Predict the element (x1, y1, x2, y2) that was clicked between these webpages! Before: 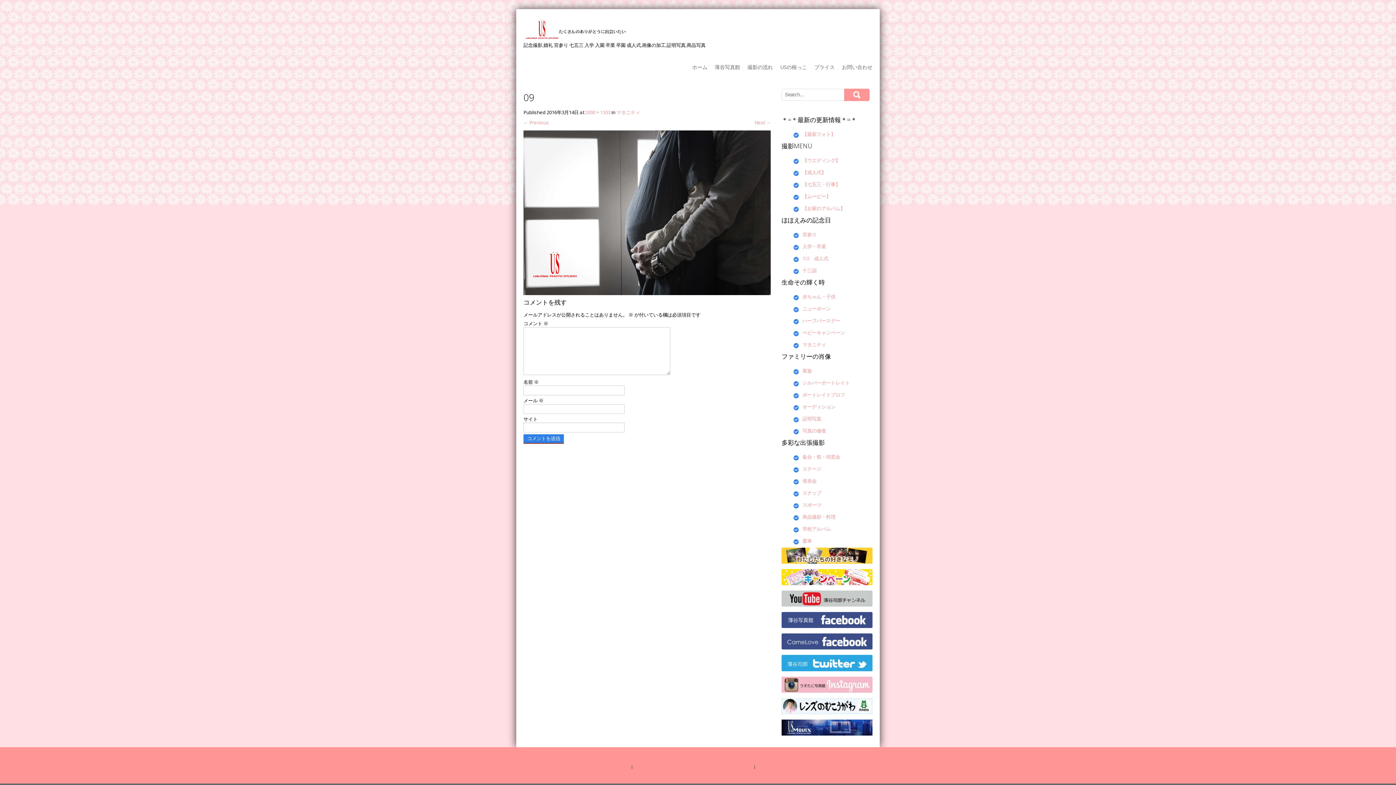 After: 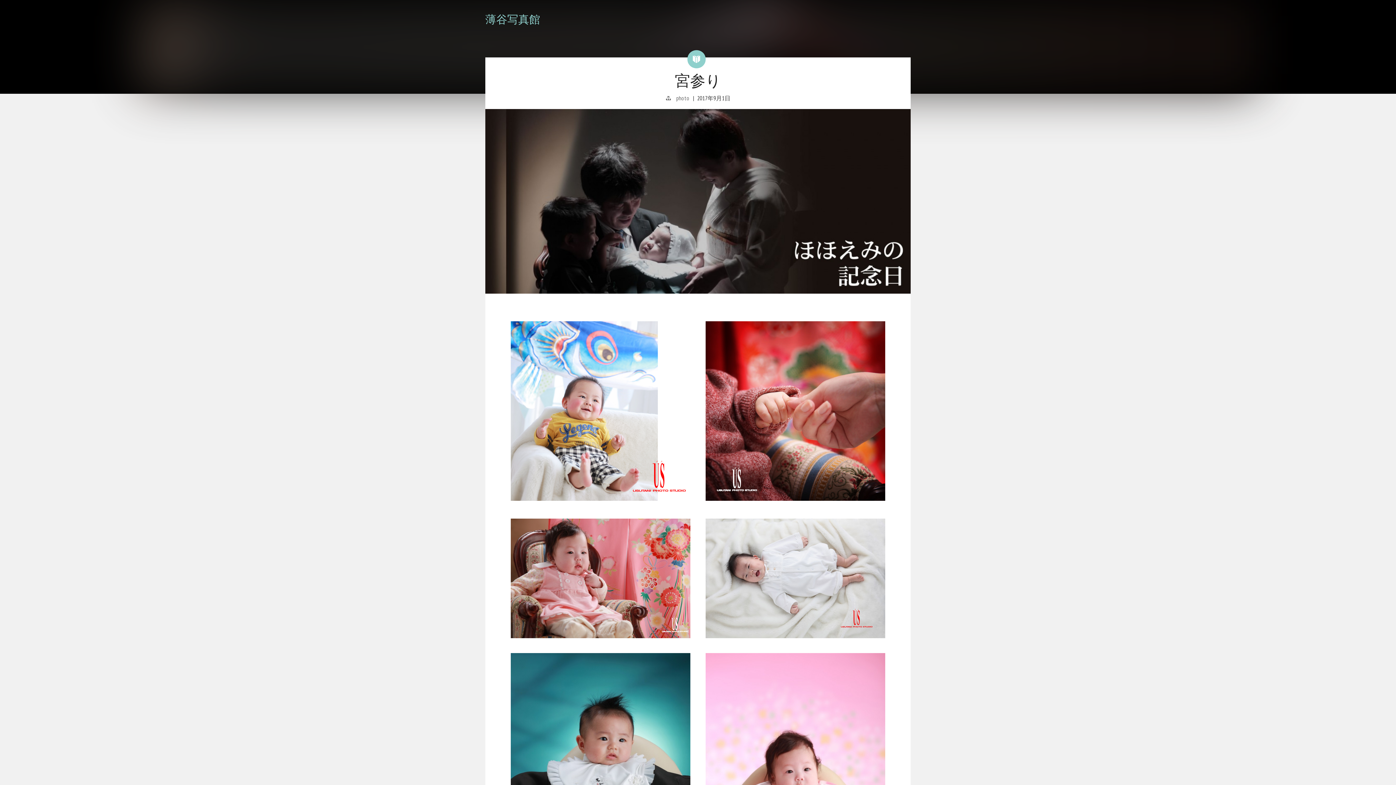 Action: bbox: (802, 231, 816, 237) label: 宮参り